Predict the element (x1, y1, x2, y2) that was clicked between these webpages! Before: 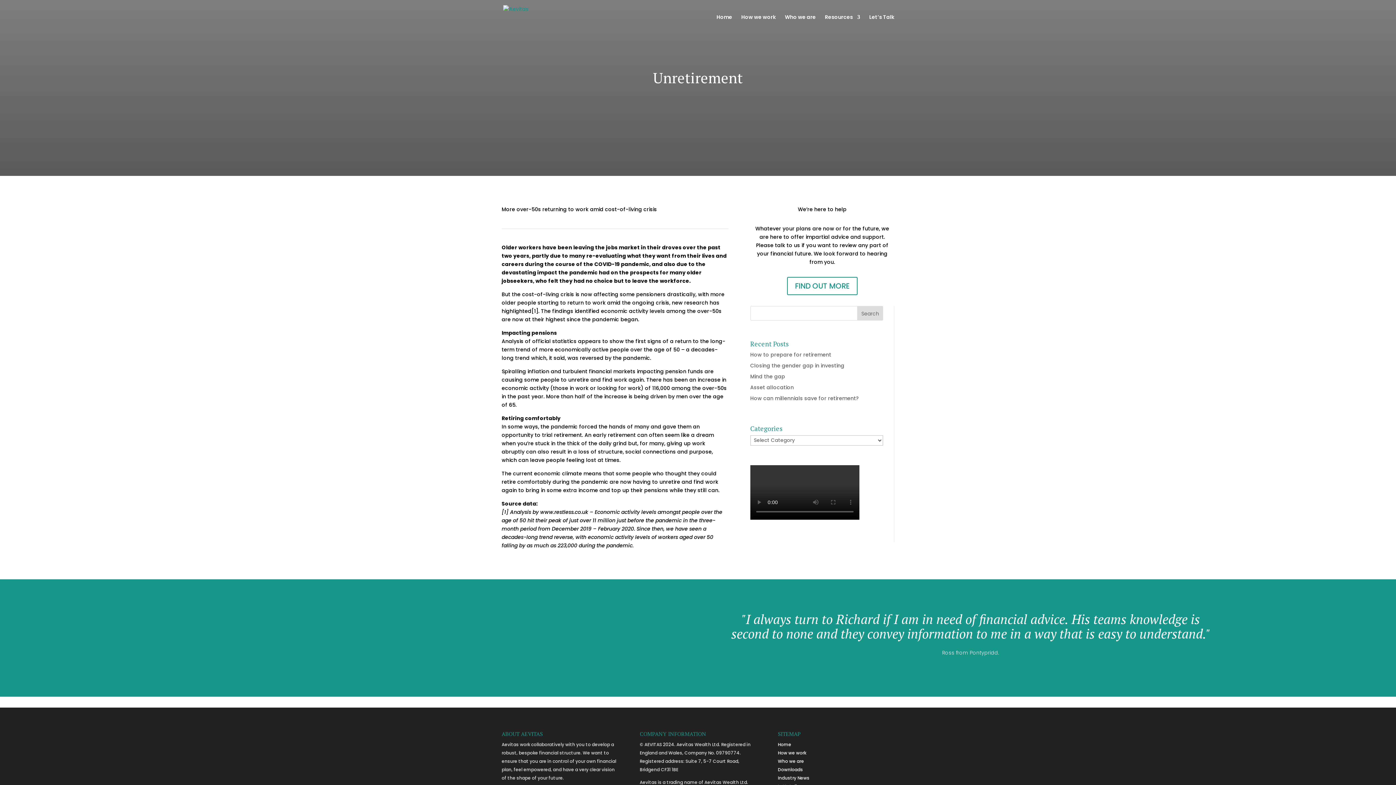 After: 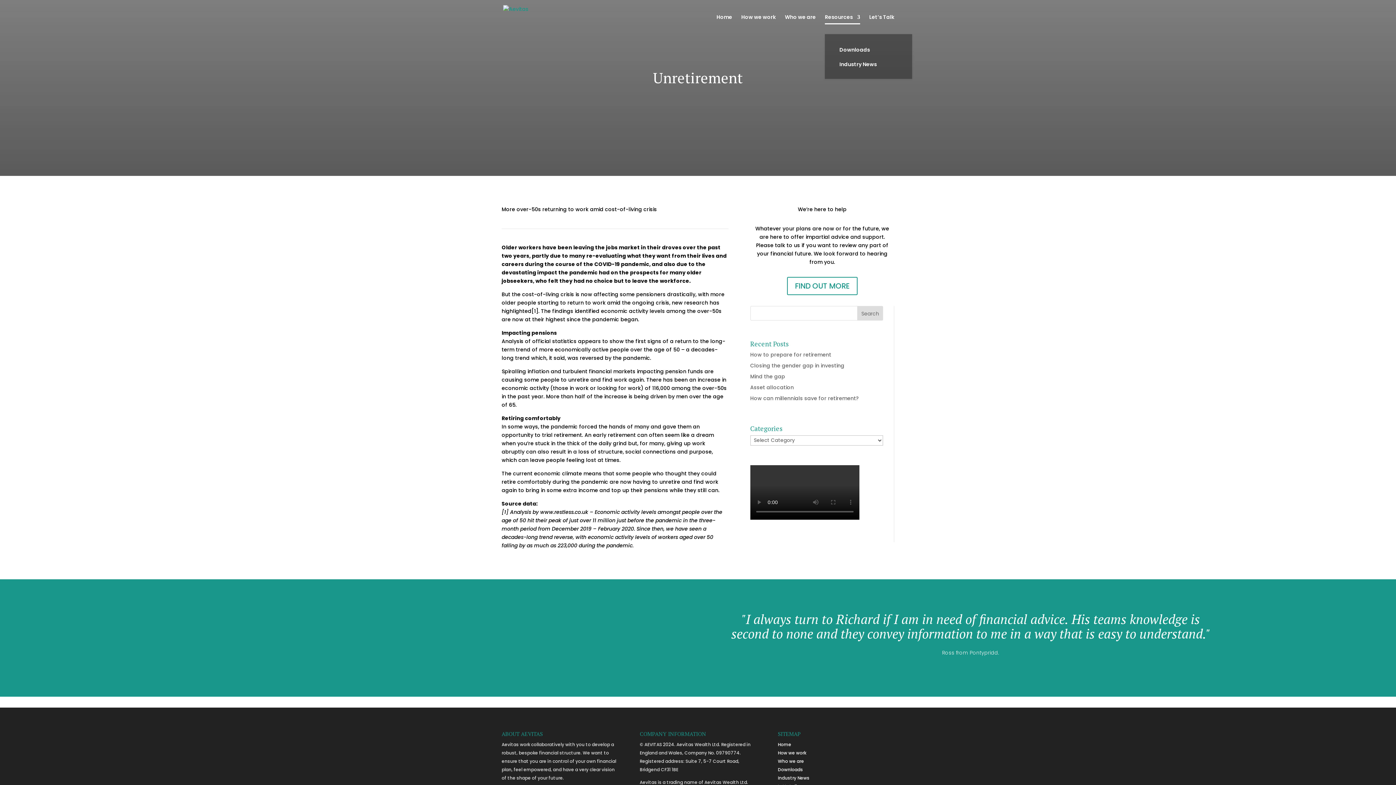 Action: bbox: (825, 14, 860, 34) label: Resources